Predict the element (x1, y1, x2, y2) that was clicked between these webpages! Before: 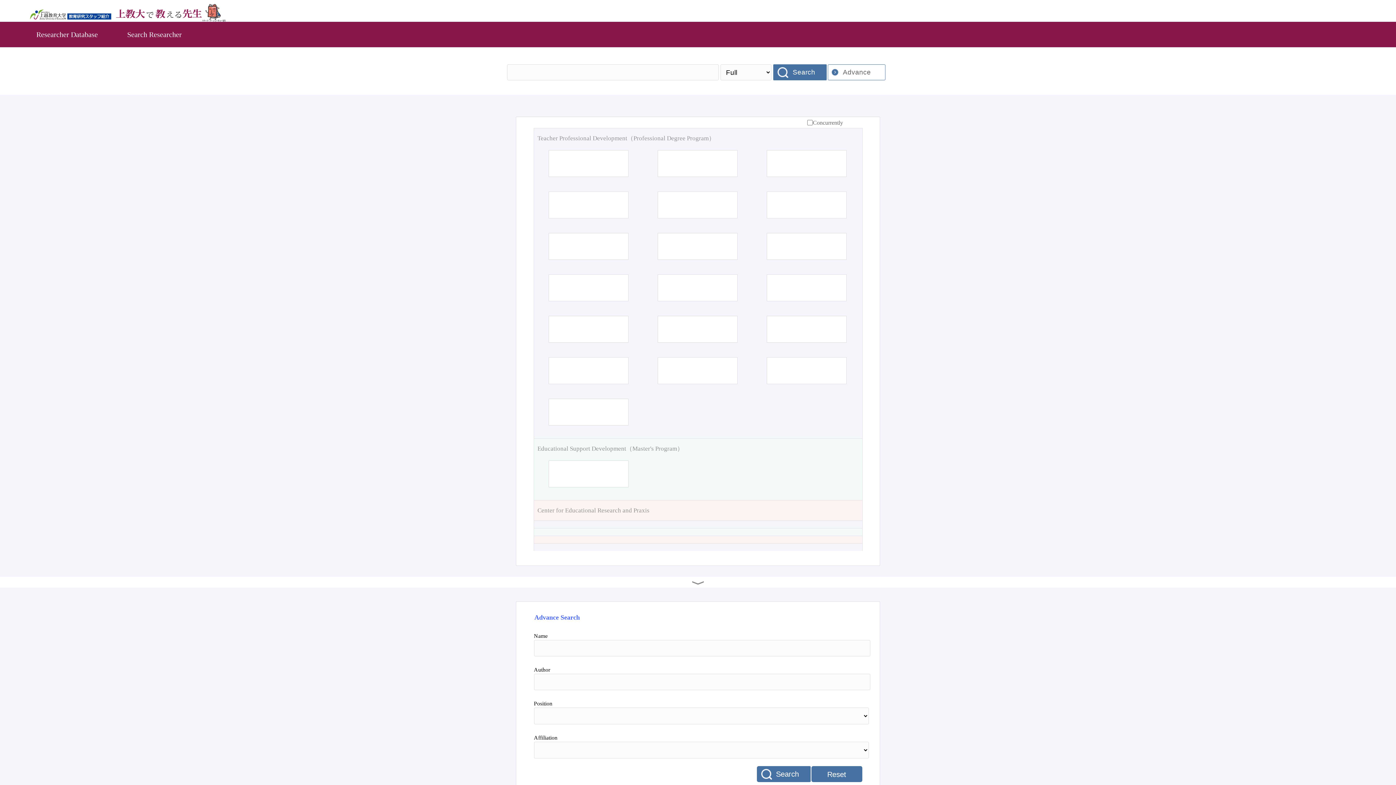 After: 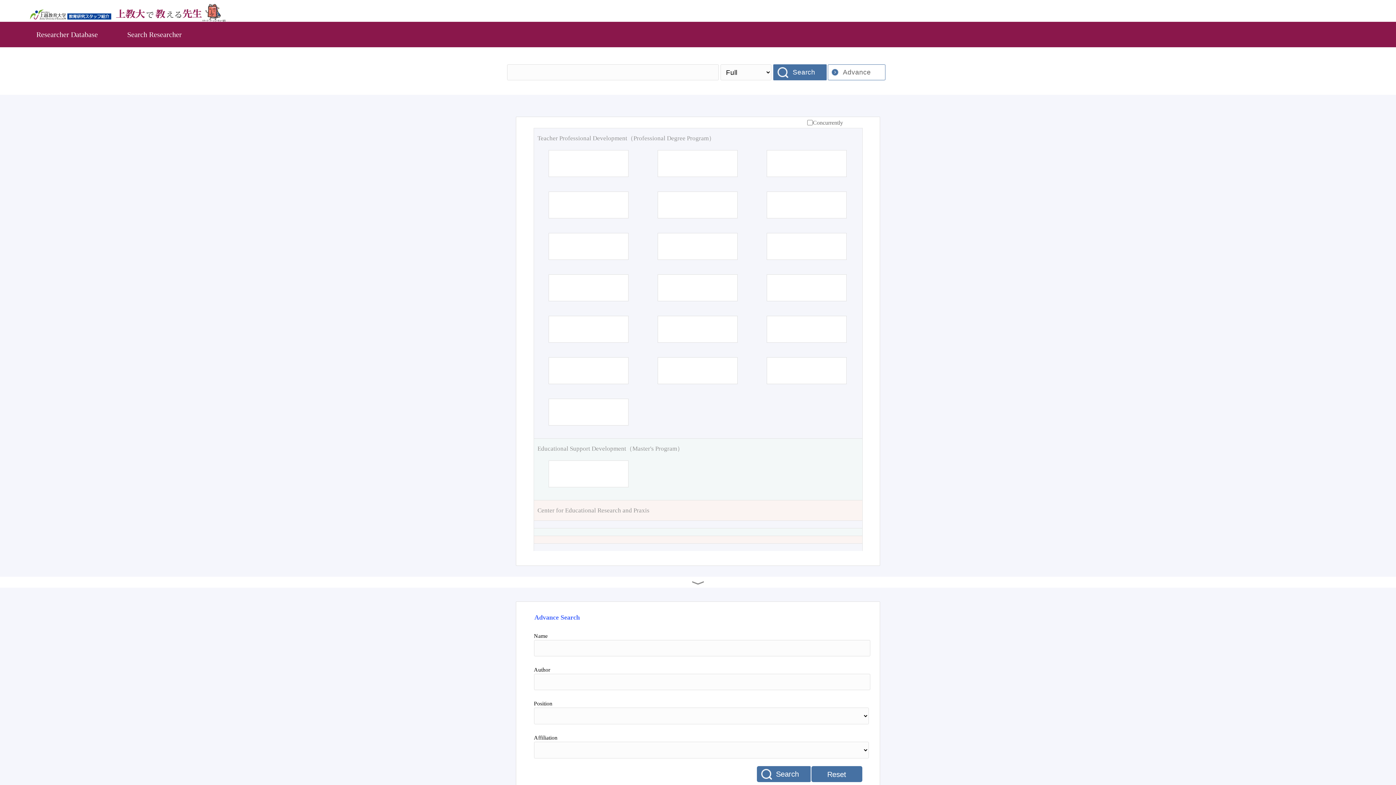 Action: label: Educational Support Development（Master's Program） bbox: (537, 444, 858, 453)